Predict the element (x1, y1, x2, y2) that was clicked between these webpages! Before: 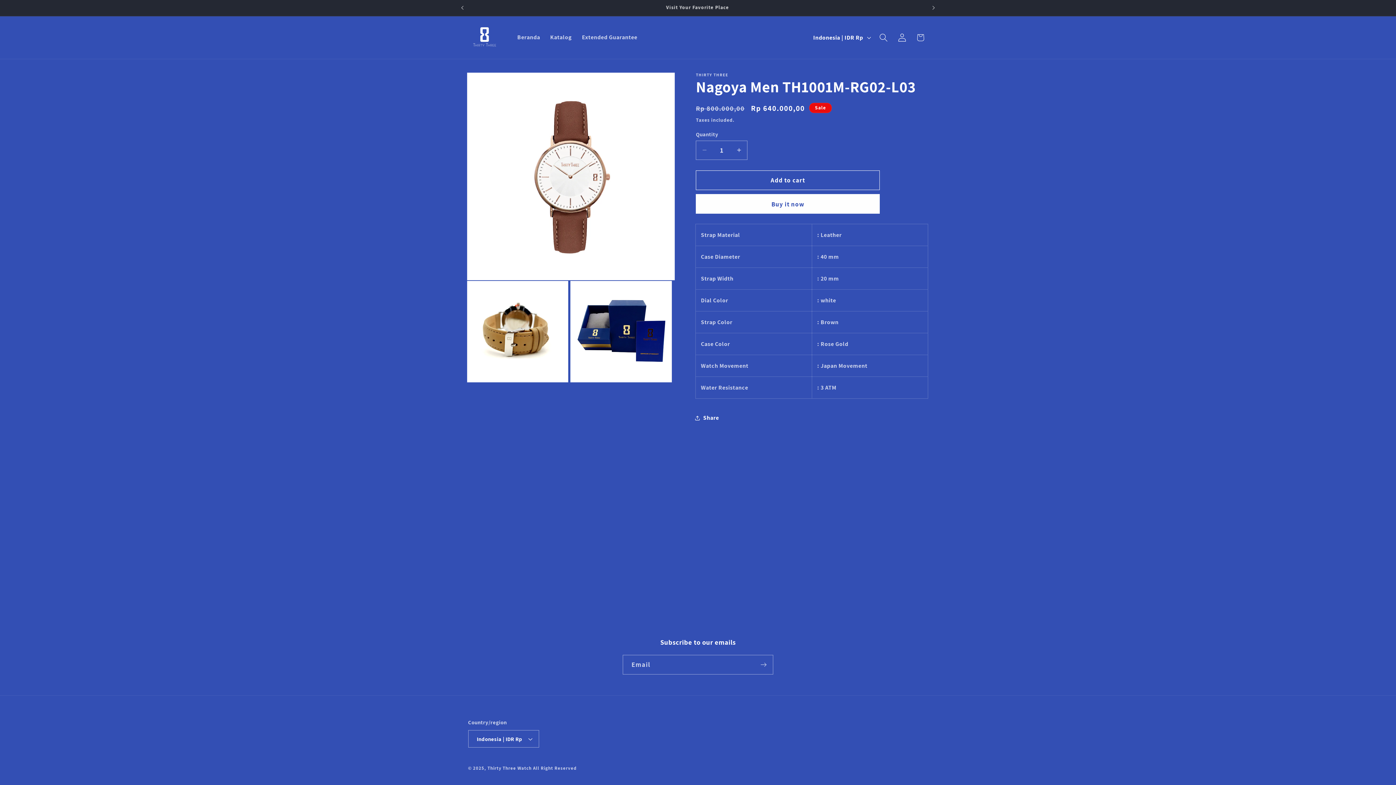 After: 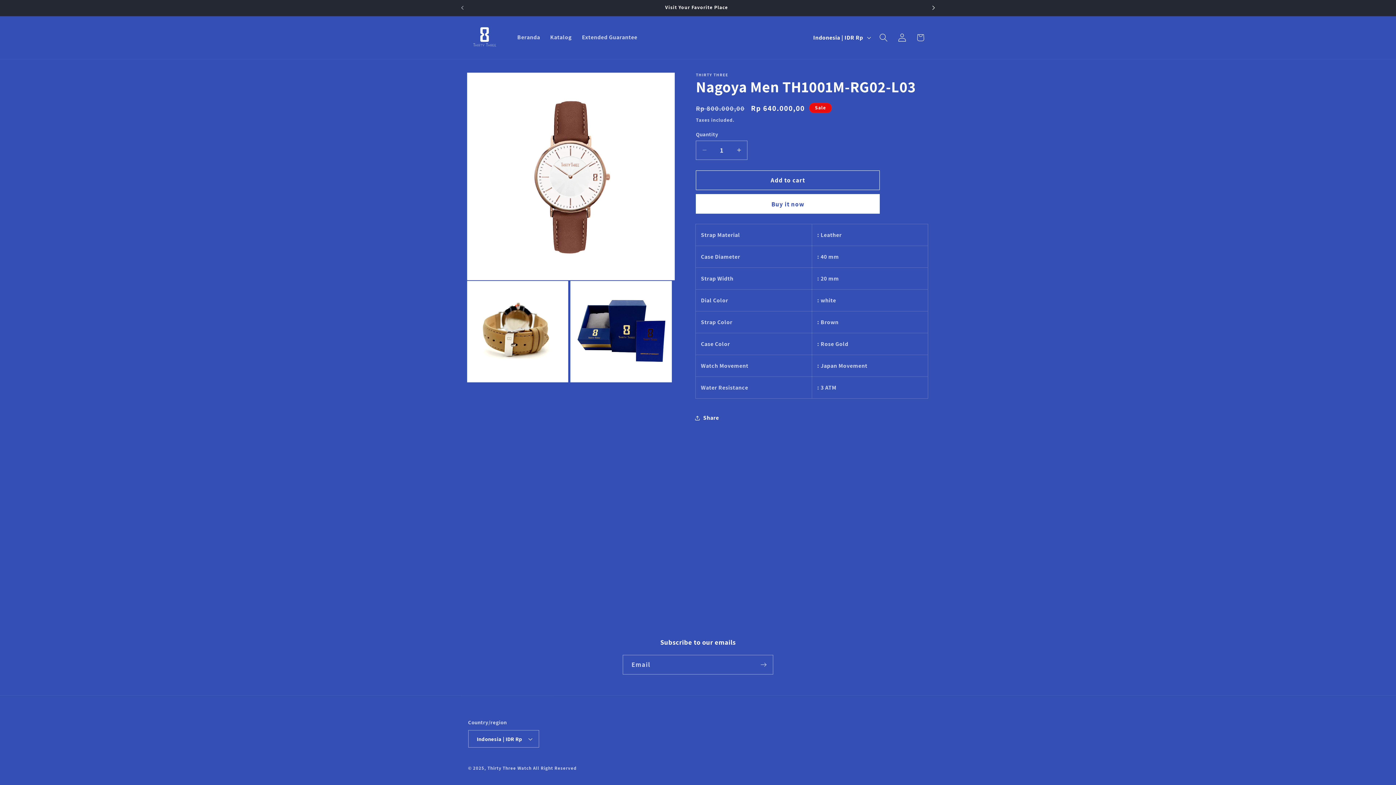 Action: bbox: (925, 0, 941, 15) label: Next announcement